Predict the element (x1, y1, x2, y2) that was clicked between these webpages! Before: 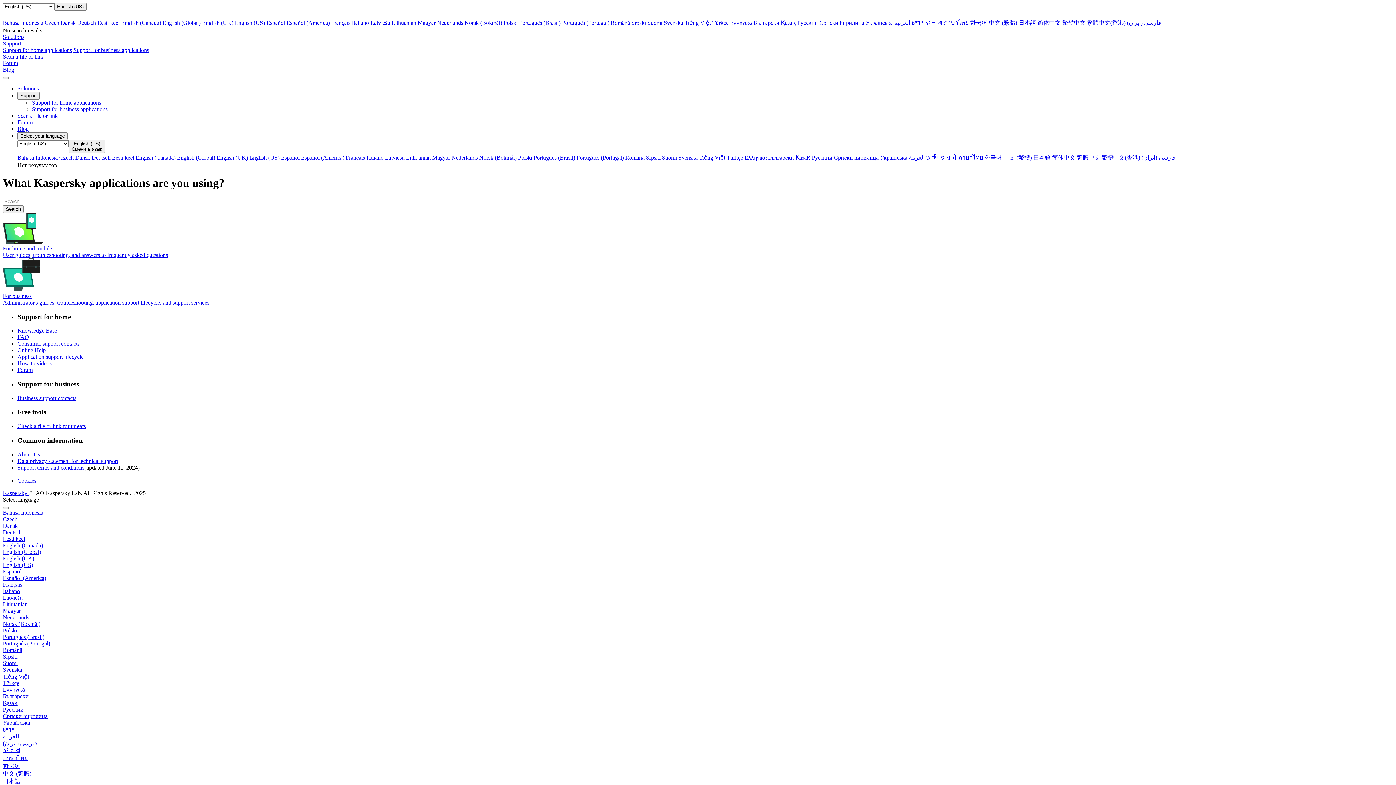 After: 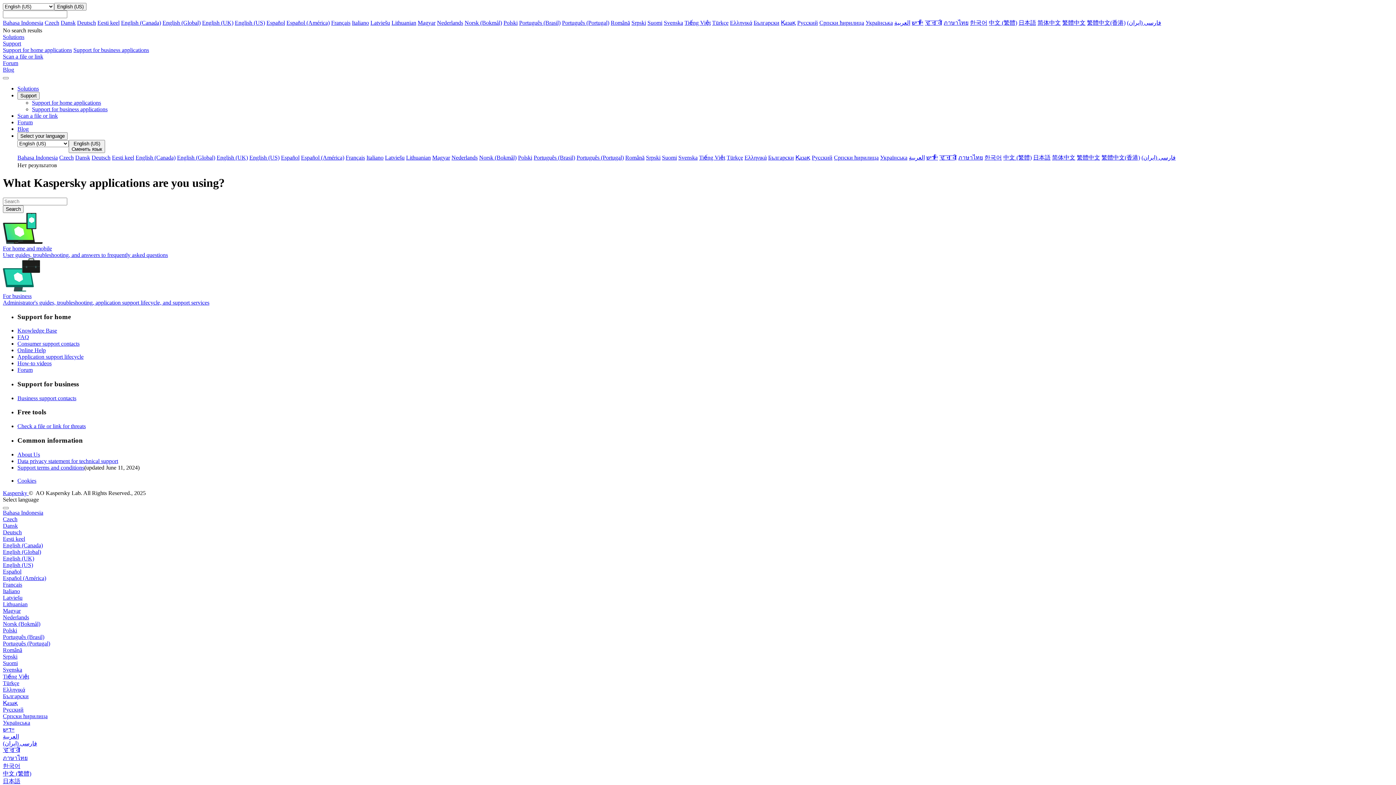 Action: bbox: (2, 755, 27, 761) label: ภาษาไทย